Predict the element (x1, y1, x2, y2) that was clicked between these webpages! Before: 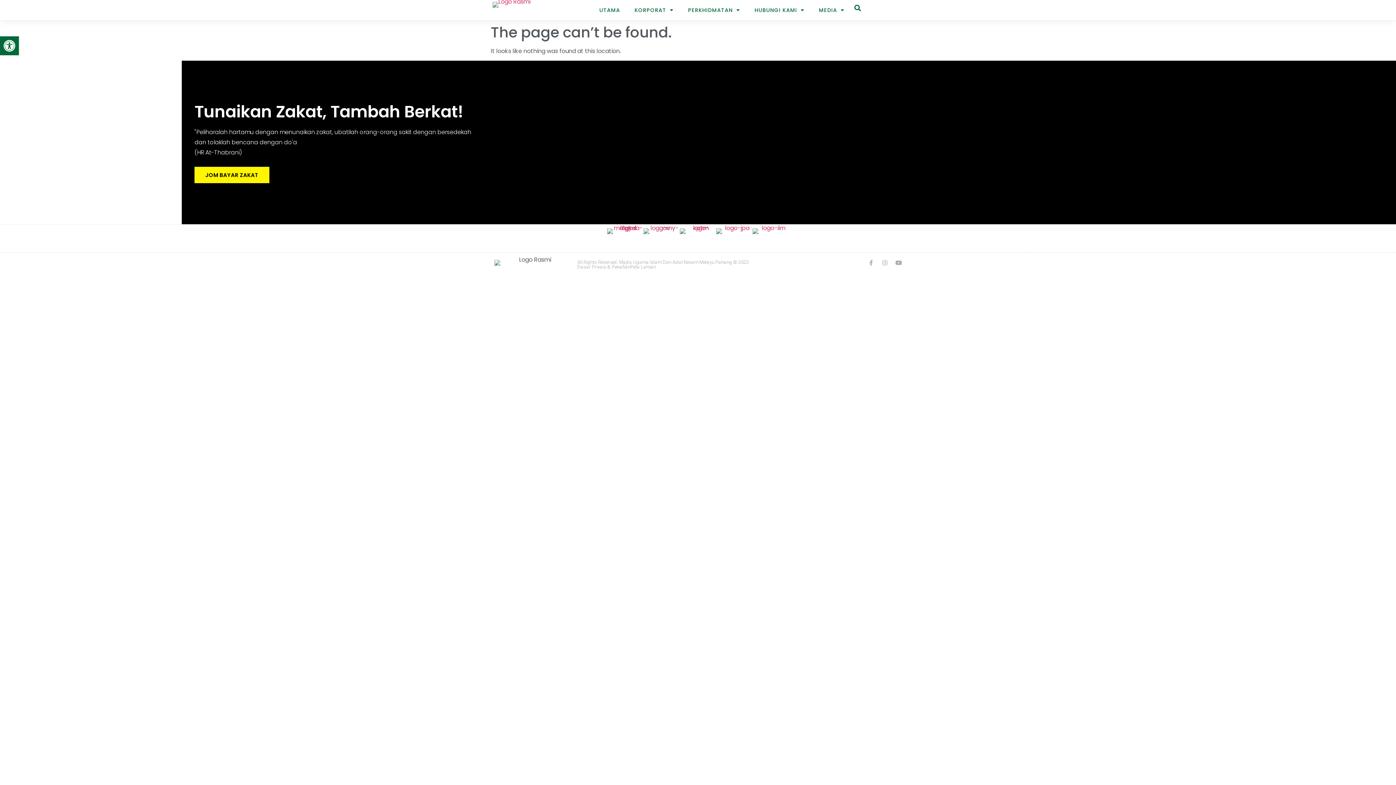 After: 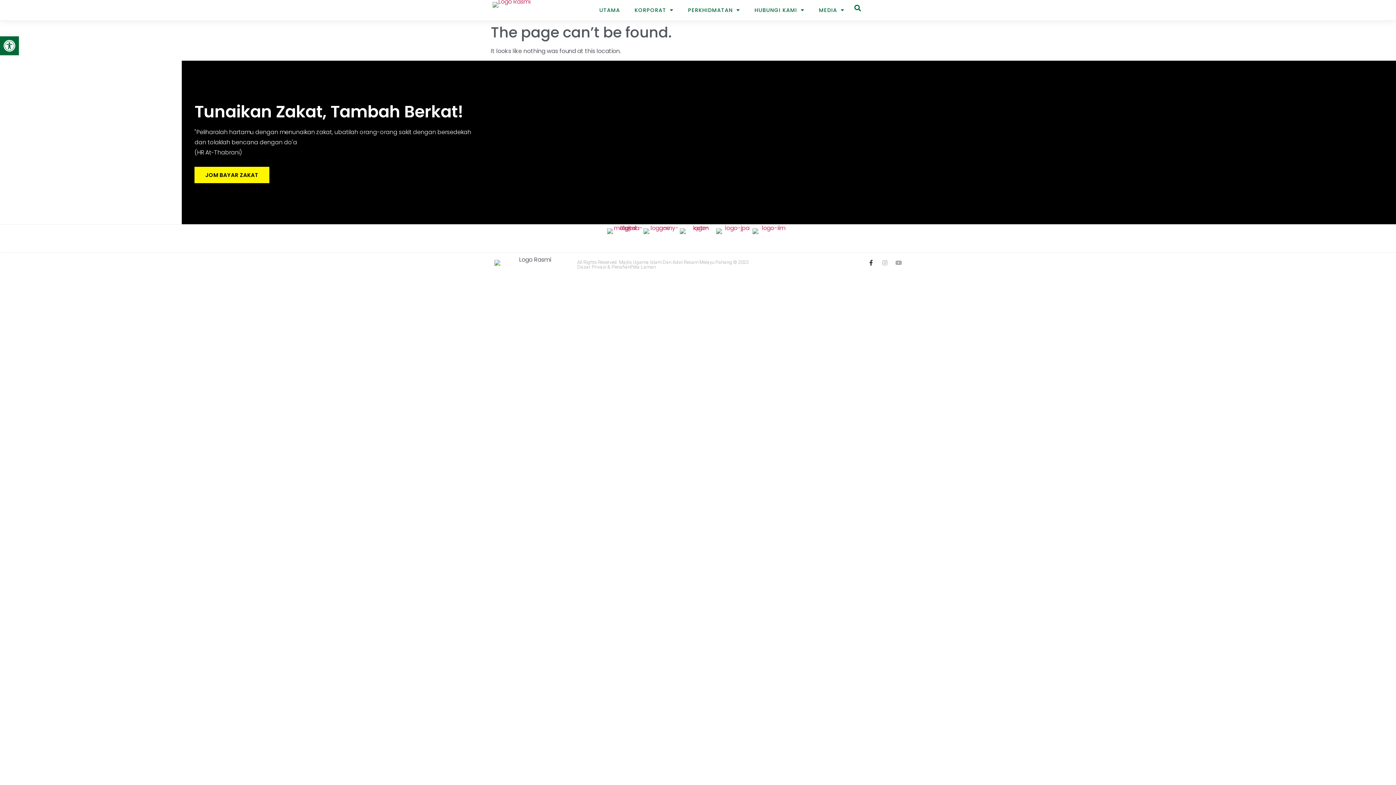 Action: bbox: (868, 260, 874, 265) label: Facebook-f